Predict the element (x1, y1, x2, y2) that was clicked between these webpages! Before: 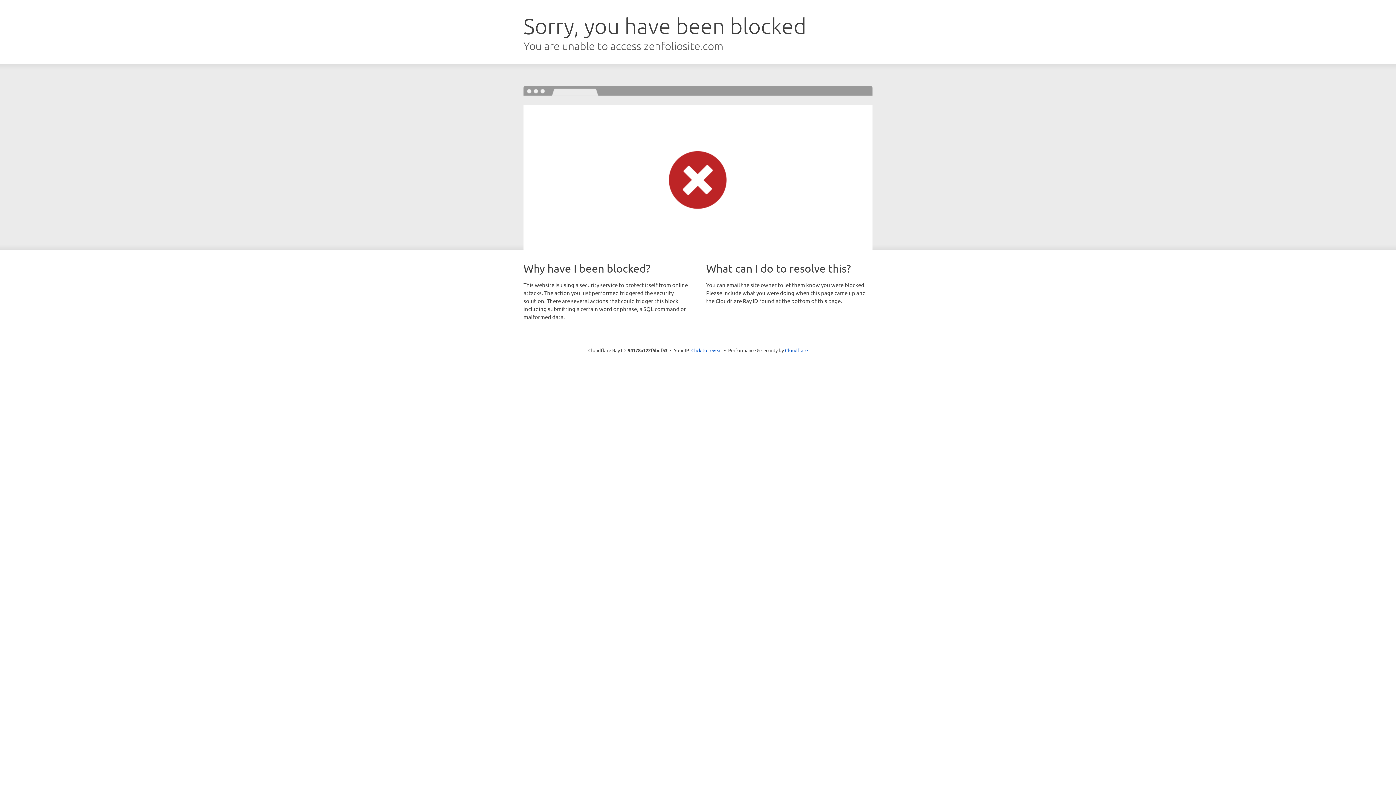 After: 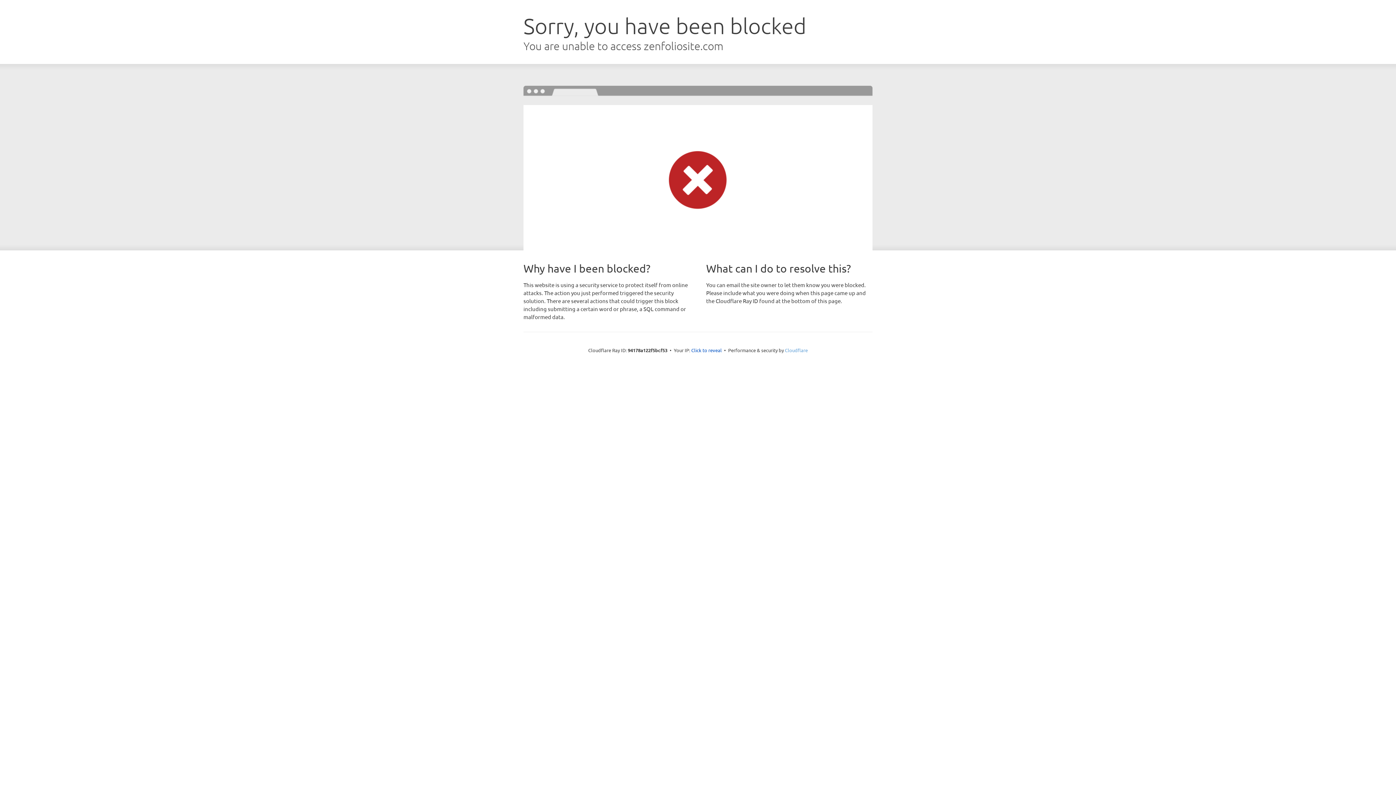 Action: label: Cloudflare bbox: (785, 347, 808, 353)